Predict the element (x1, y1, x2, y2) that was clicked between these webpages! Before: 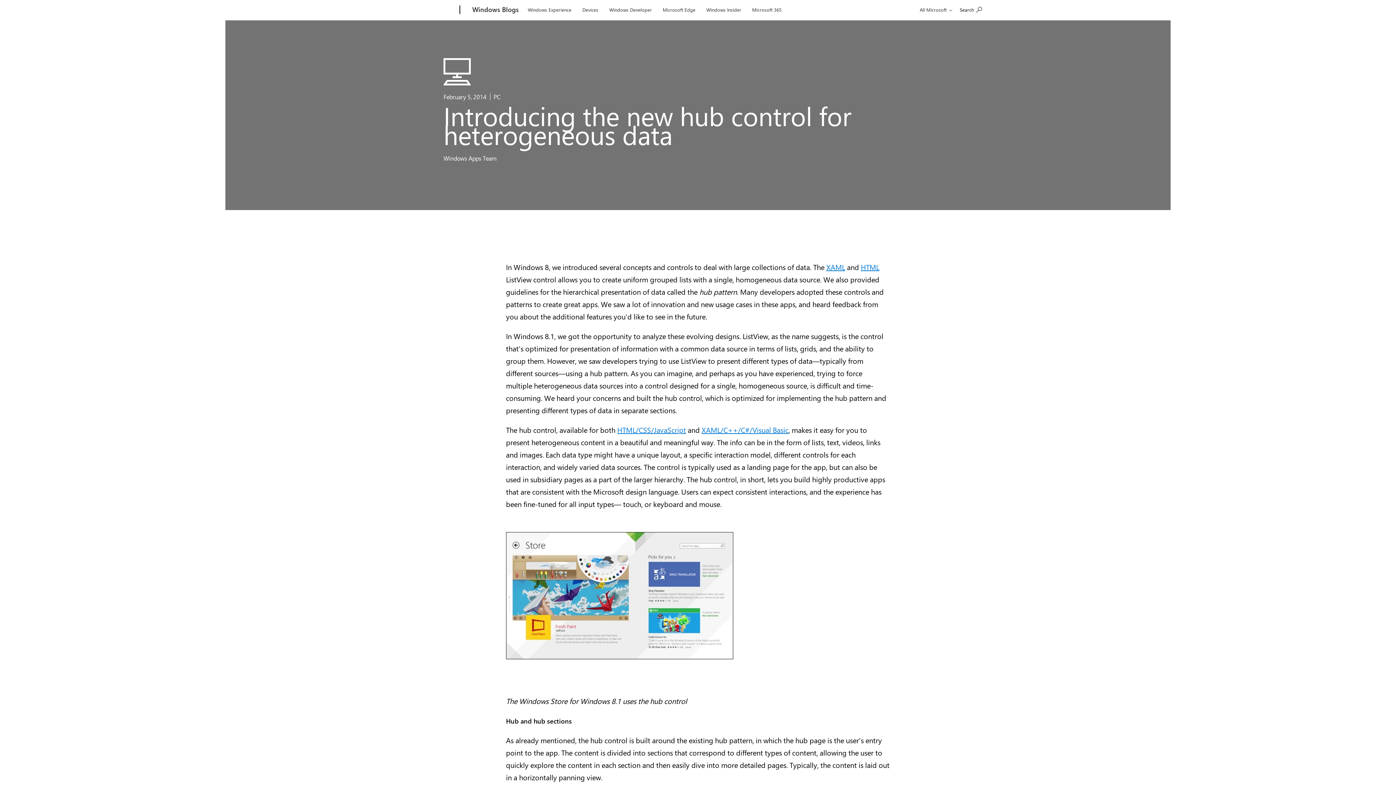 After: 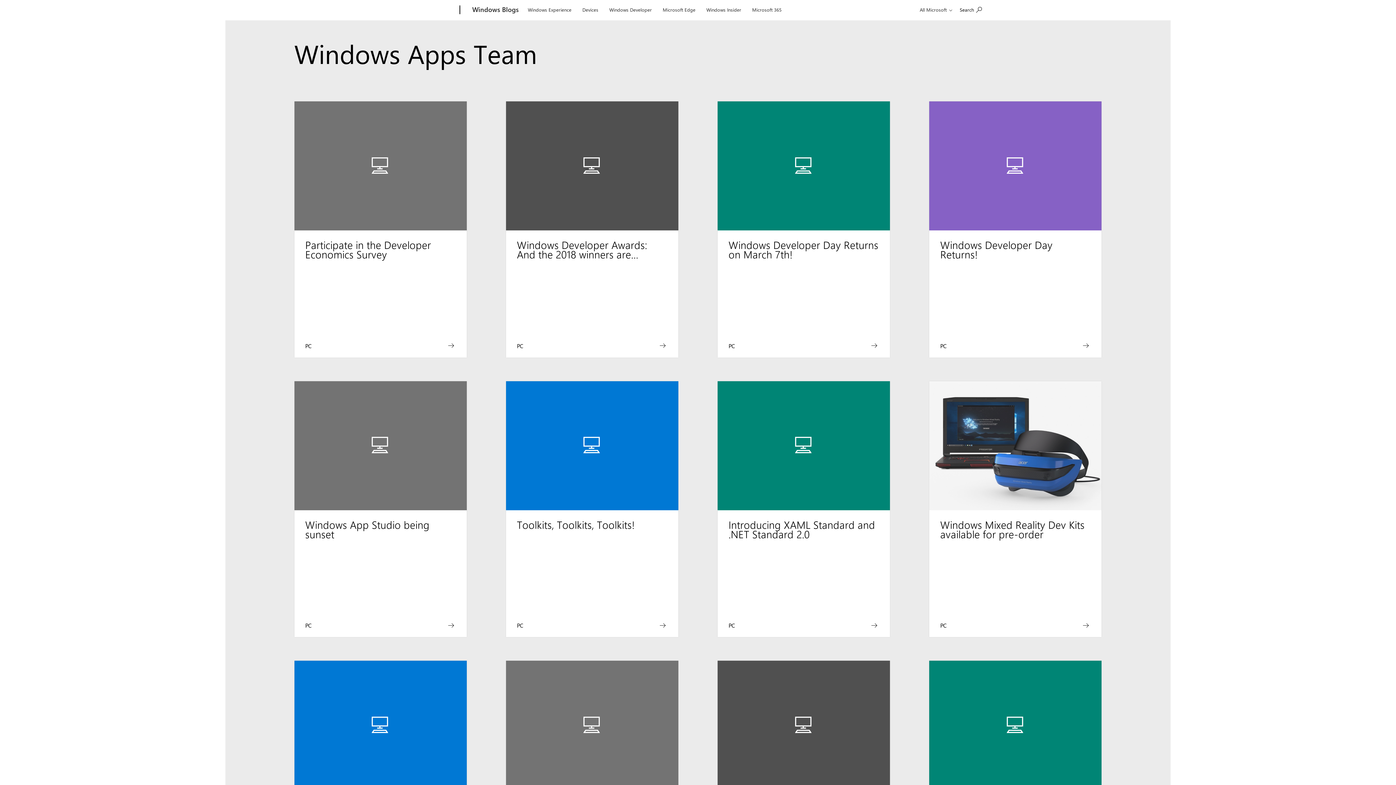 Action: bbox: (443, 154, 496, 162) label: Windows Apps Team